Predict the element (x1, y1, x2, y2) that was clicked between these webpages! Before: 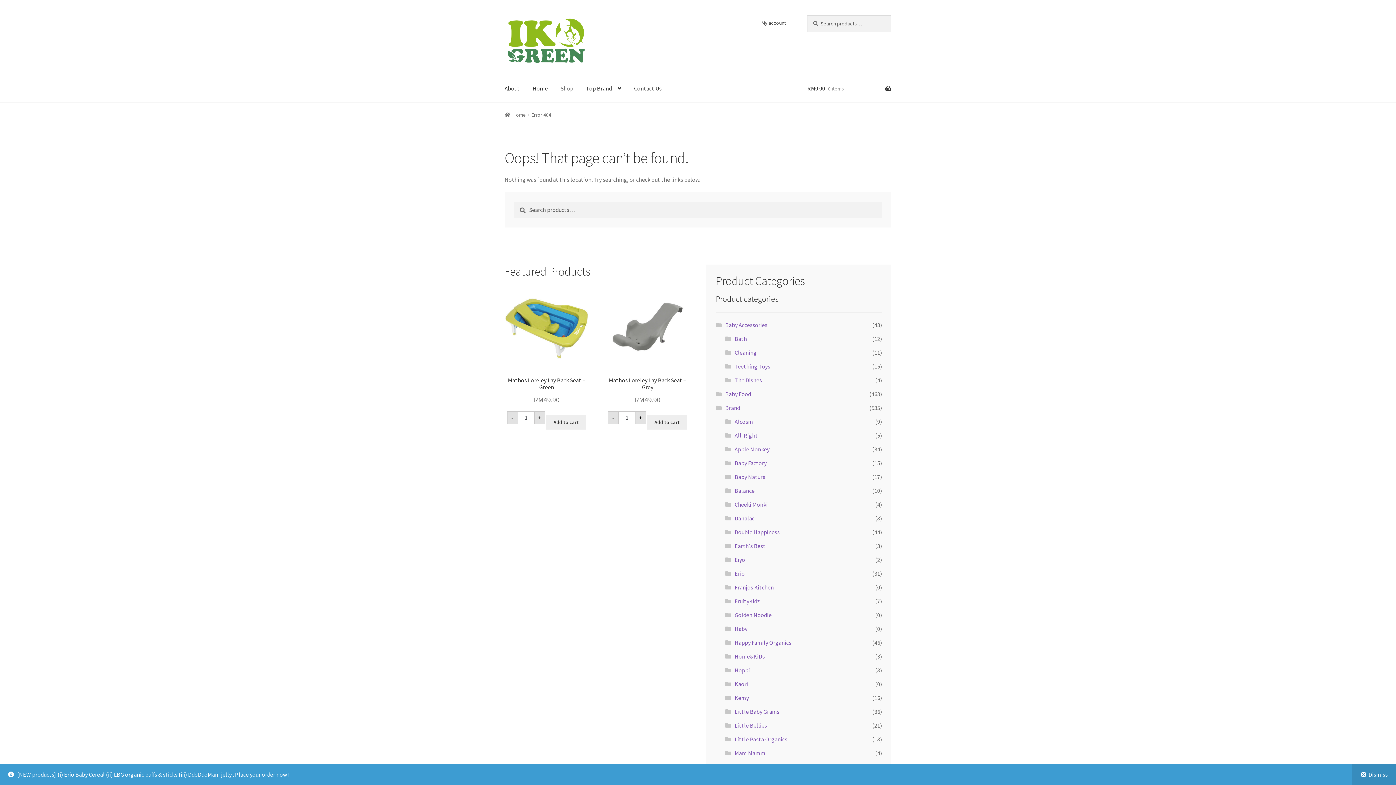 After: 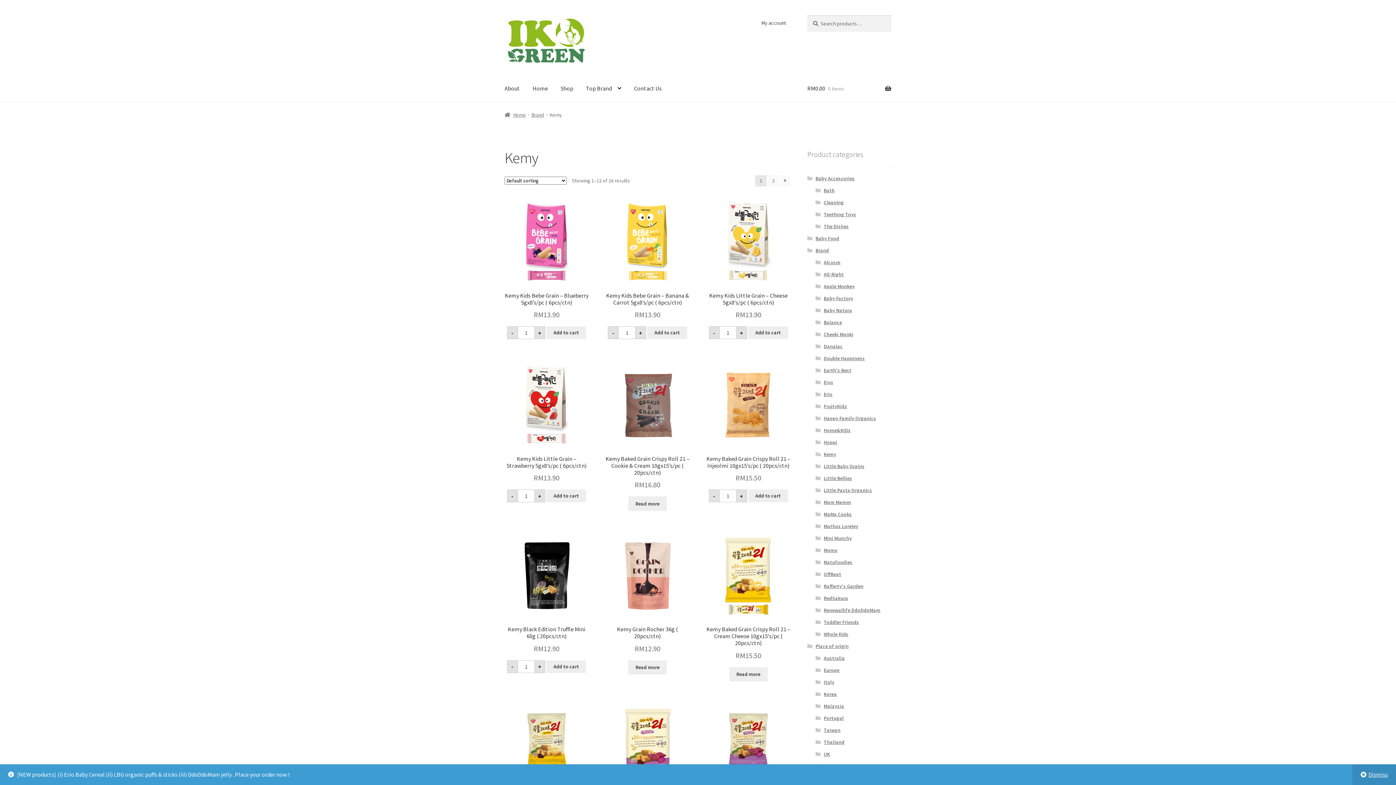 Action: label: Kemy bbox: (734, 694, 749, 701)